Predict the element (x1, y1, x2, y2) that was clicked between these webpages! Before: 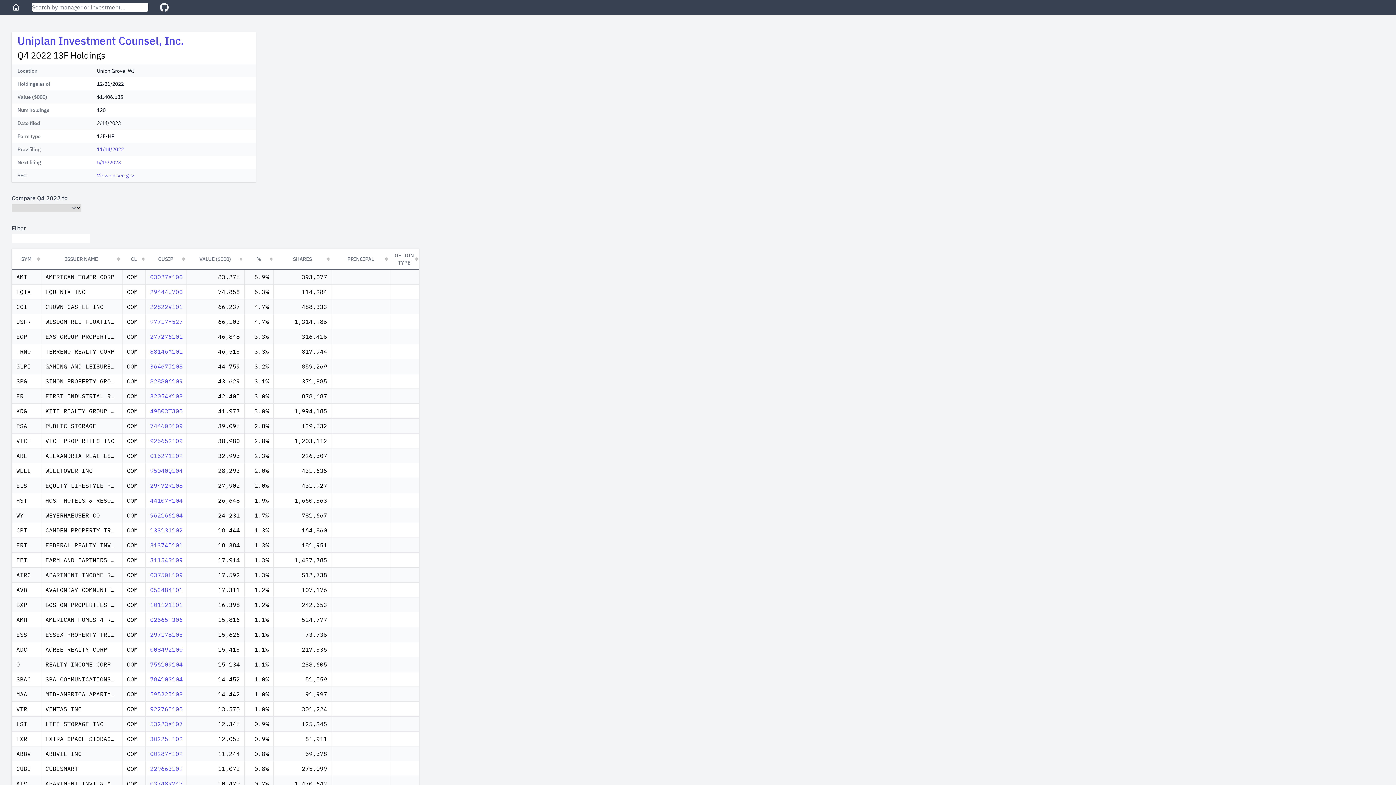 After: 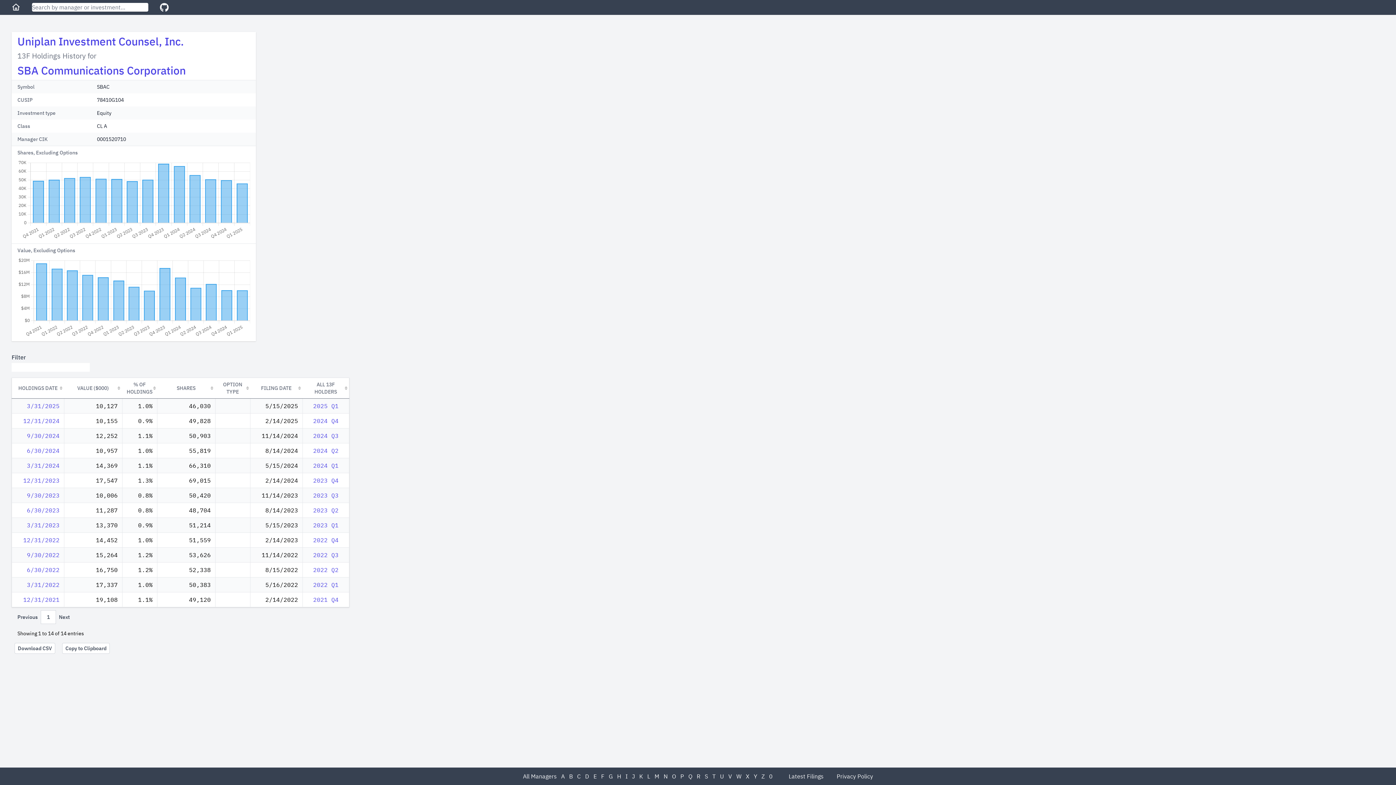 Action: label: 78410G104 bbox: (150, 676, 182, 683)